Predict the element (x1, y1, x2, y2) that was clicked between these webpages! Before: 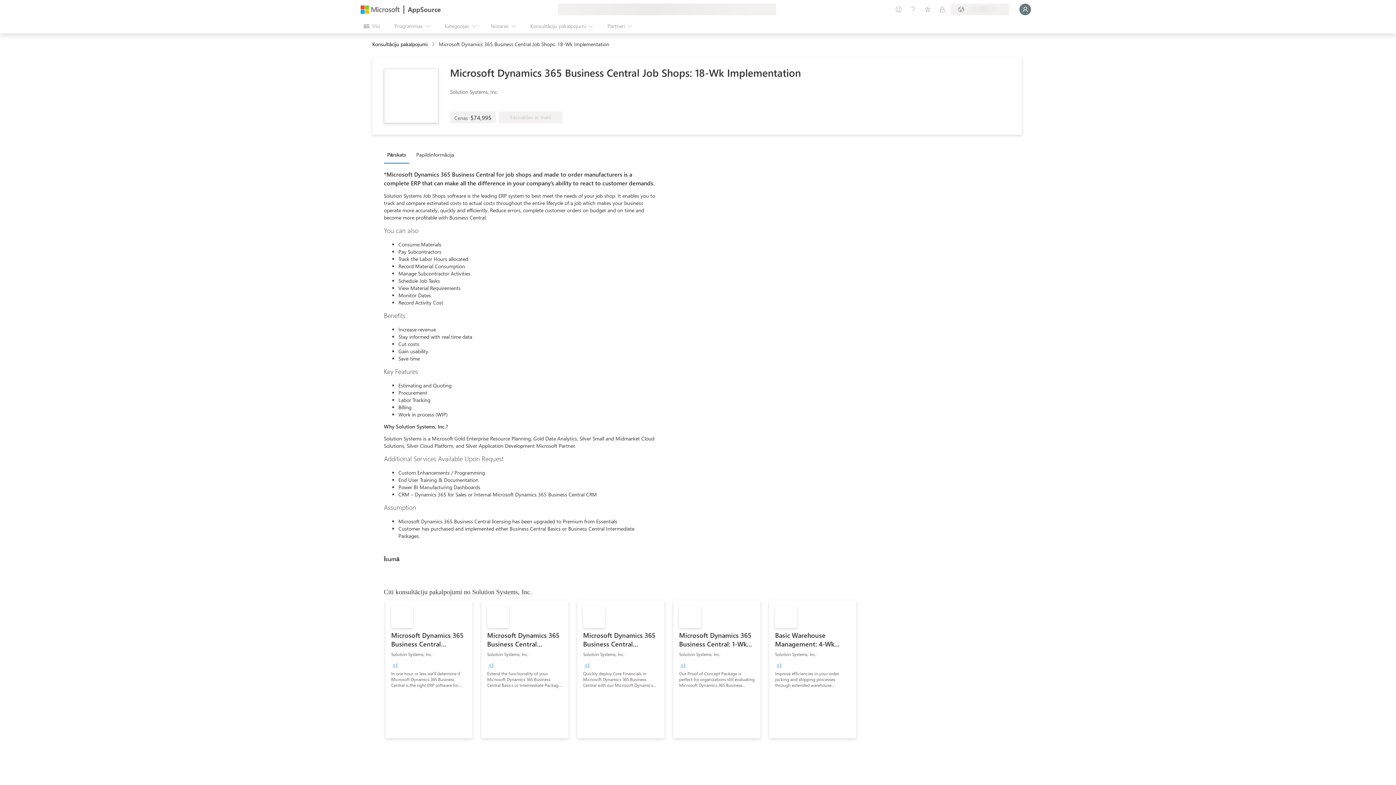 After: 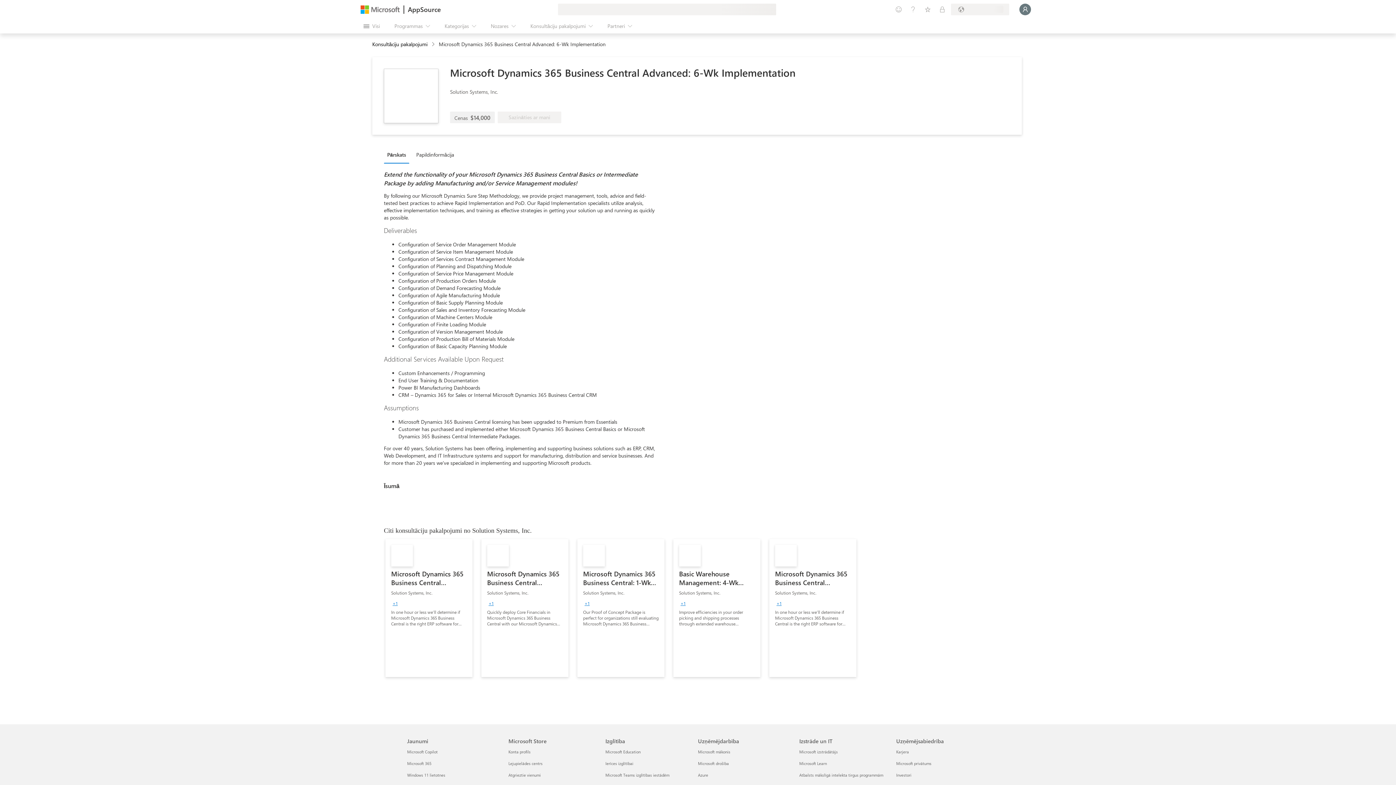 Action: bbox: (481, 600, 568, 738) label: Microsoft Dynamics 365 Business Central Advanced: 6-Wk Implementation
Solution Systems, Inc.
+1
Extend the functionality of your Microsoft Dynamics 365 Business Central Basics or Intermediate Package by adding Manufacturing and/or Service Management modules!